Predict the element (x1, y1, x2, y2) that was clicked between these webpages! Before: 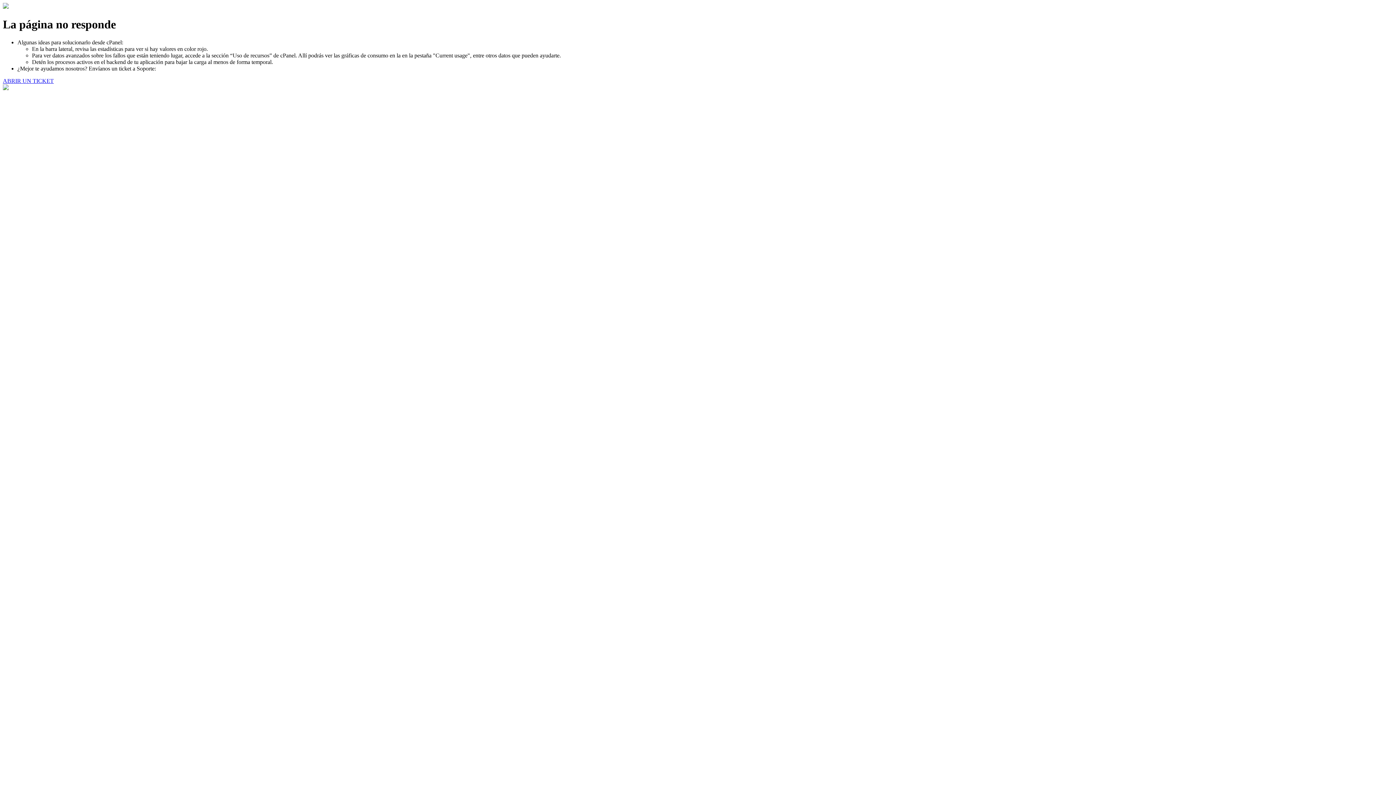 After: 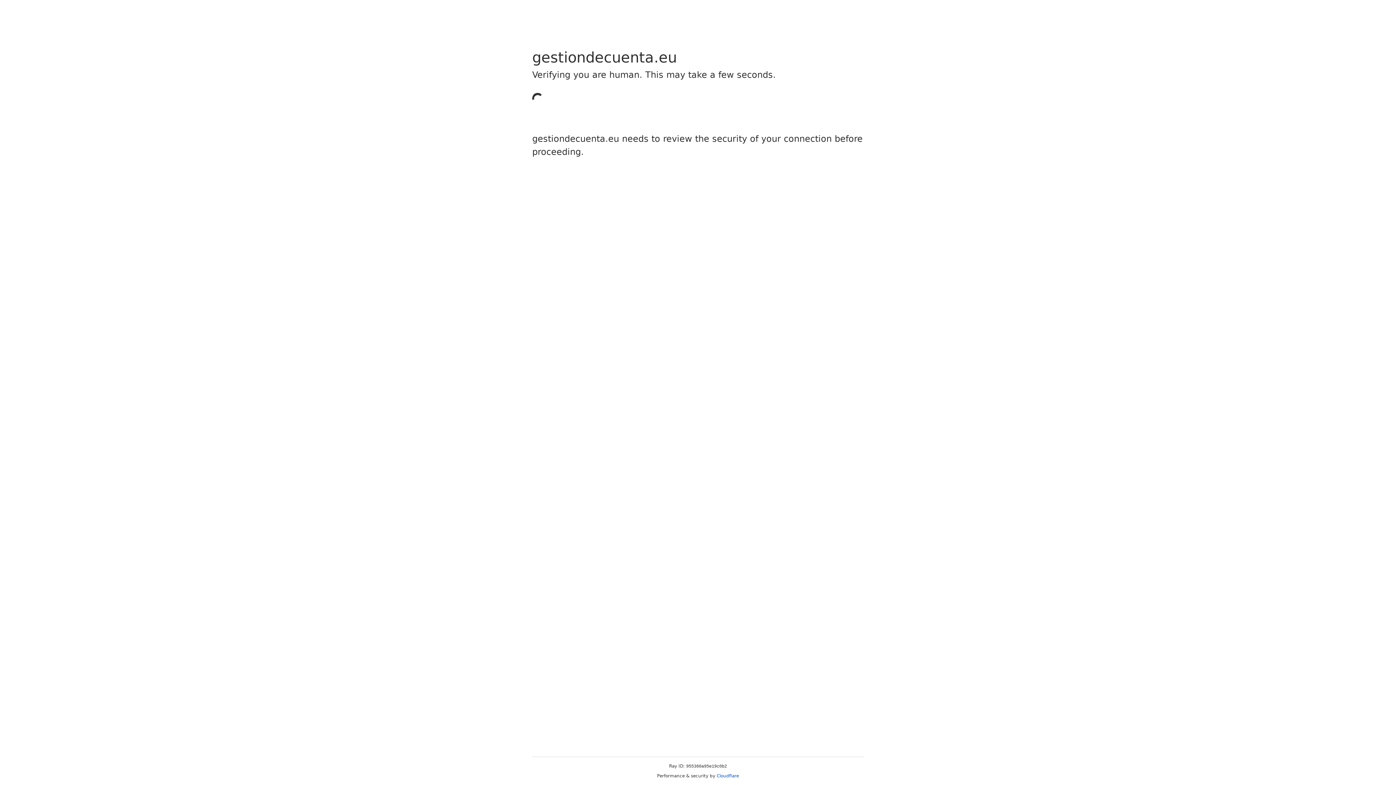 Action: bbox: (2, 77, 53, 83) label: ABRIR UN TICKET